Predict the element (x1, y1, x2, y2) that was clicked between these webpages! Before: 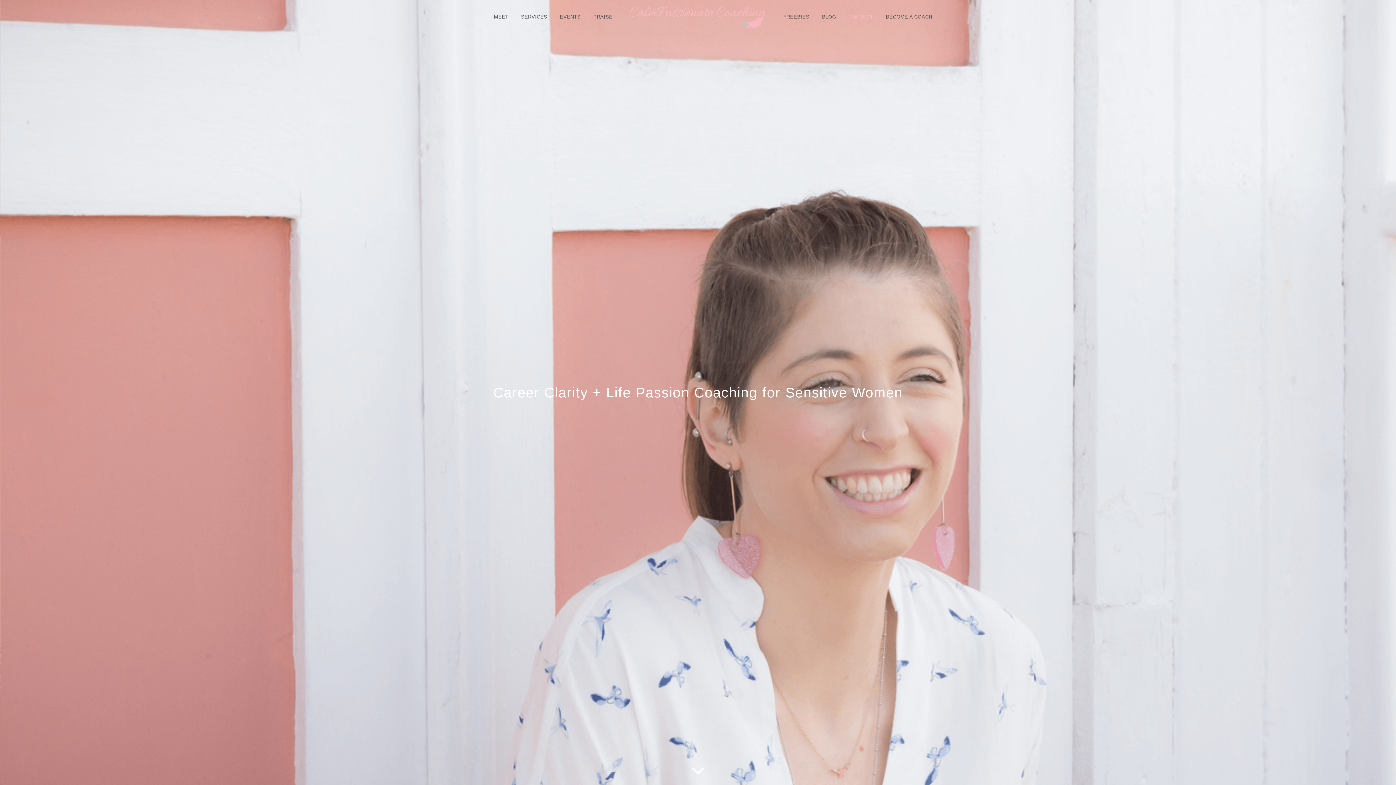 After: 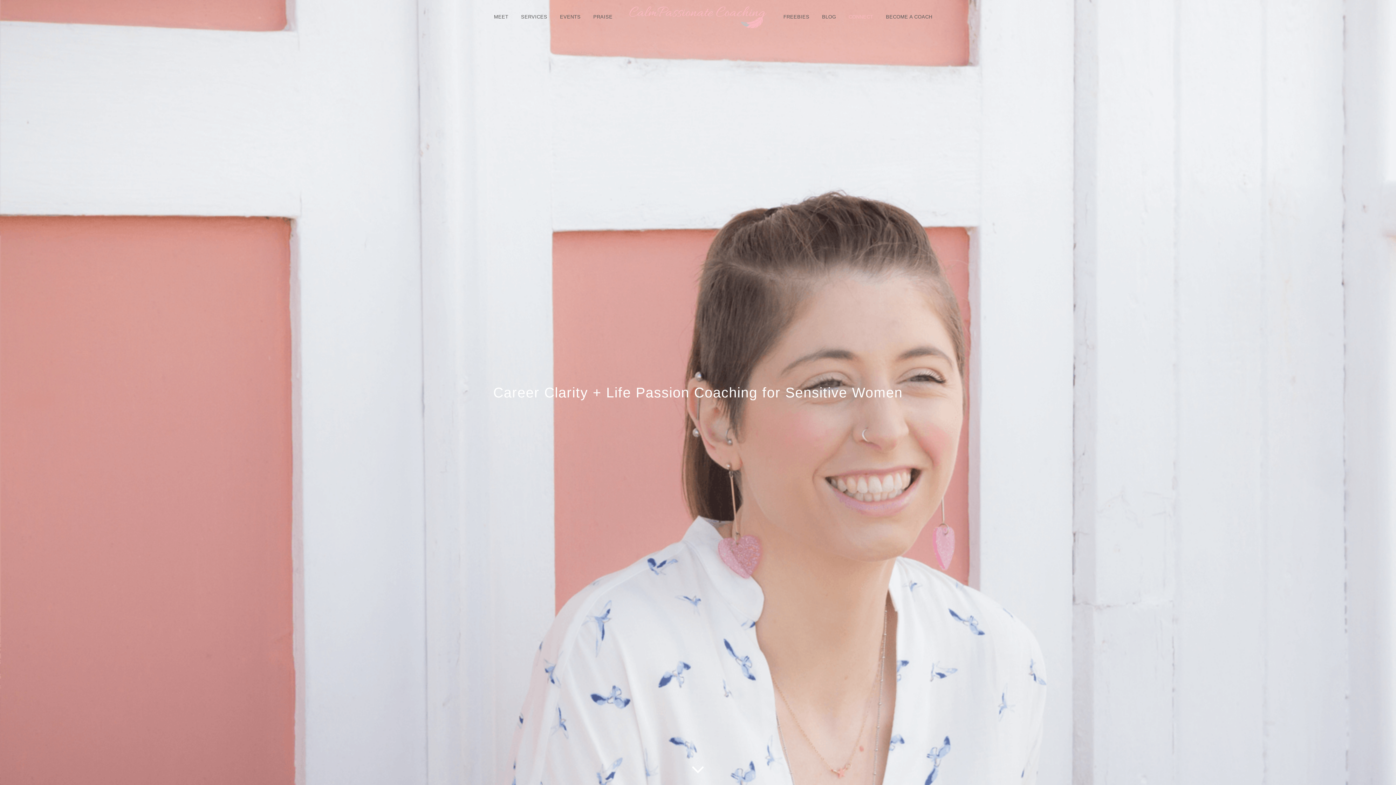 Action: label: CONNECT bbox: (843, 9, 878, 24)